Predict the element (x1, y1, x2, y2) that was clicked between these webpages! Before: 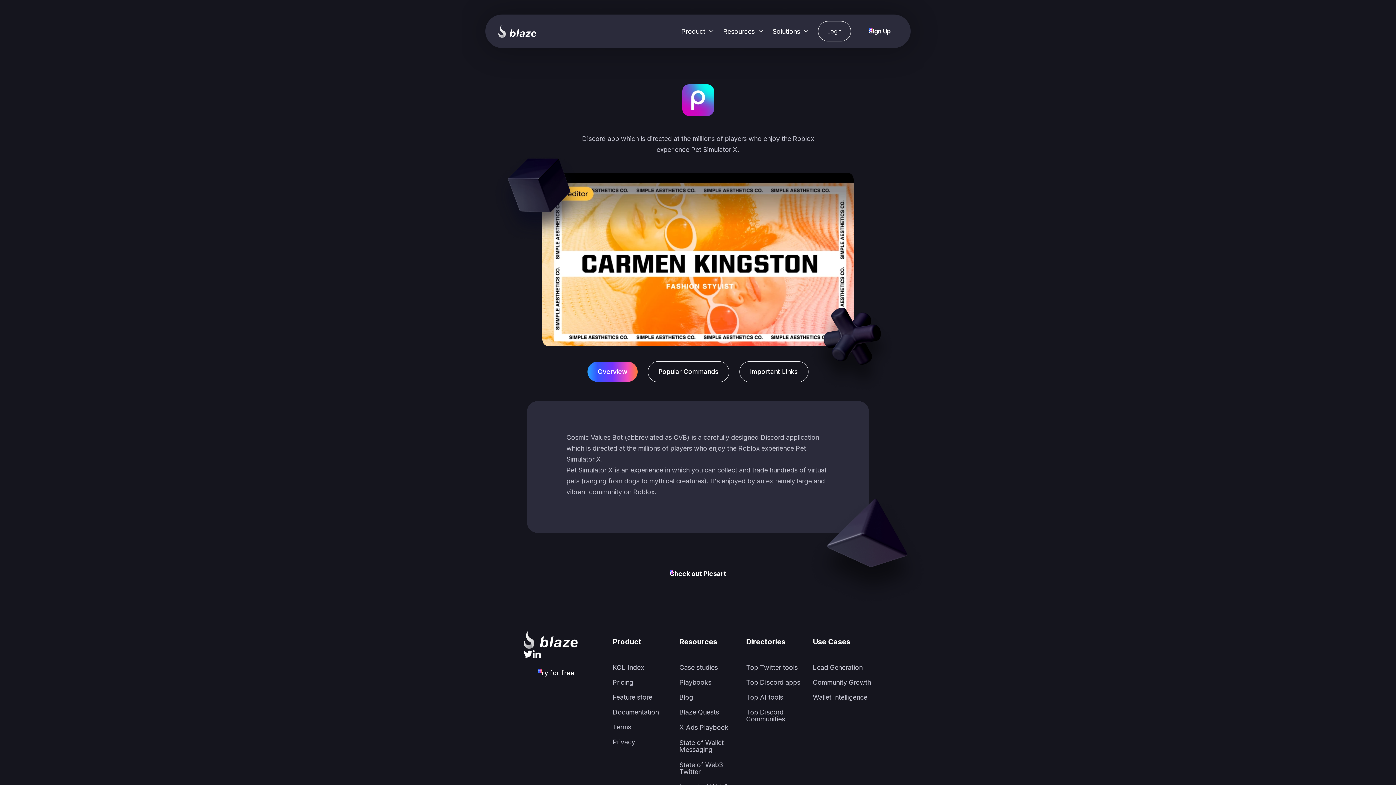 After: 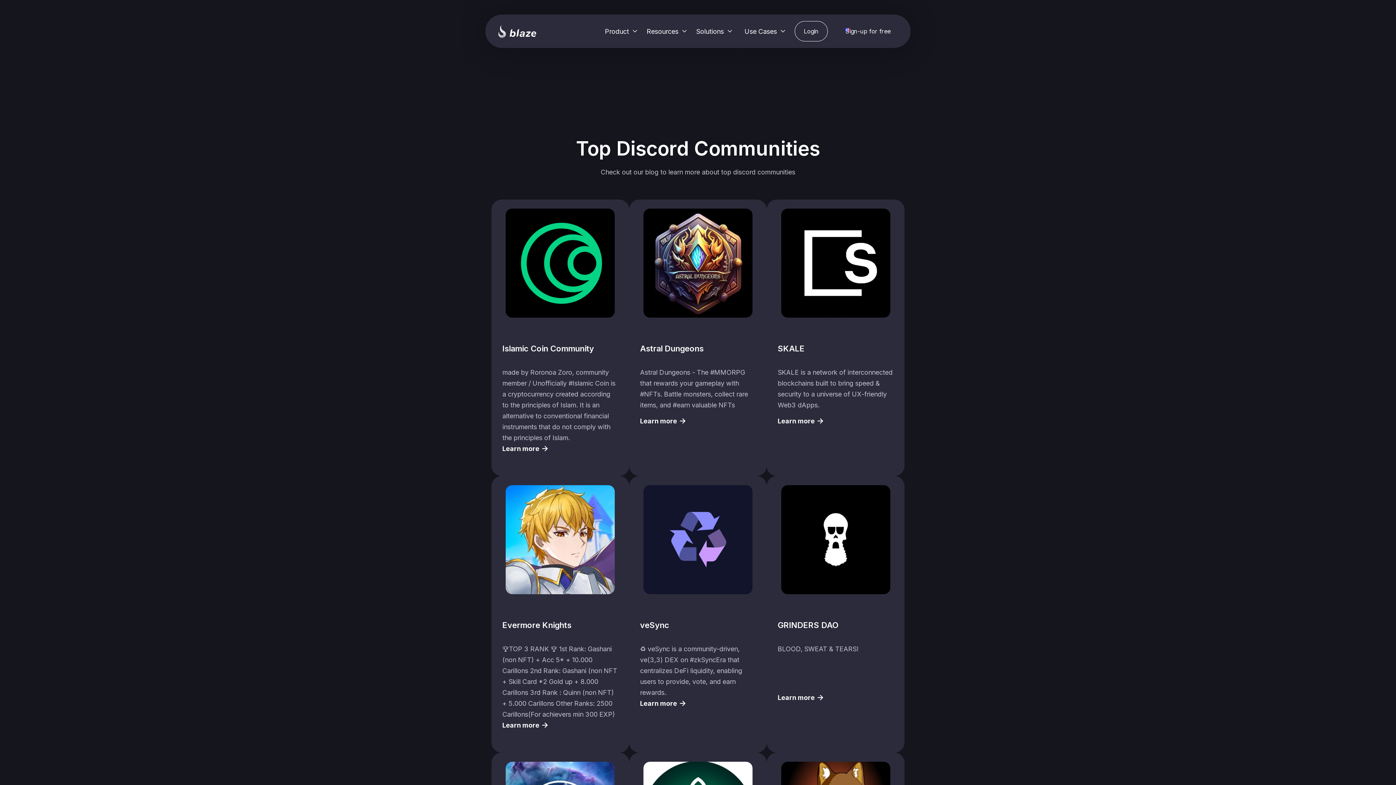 Action: bbox: (746, 709, 809, 722) label: Top Discord Communities